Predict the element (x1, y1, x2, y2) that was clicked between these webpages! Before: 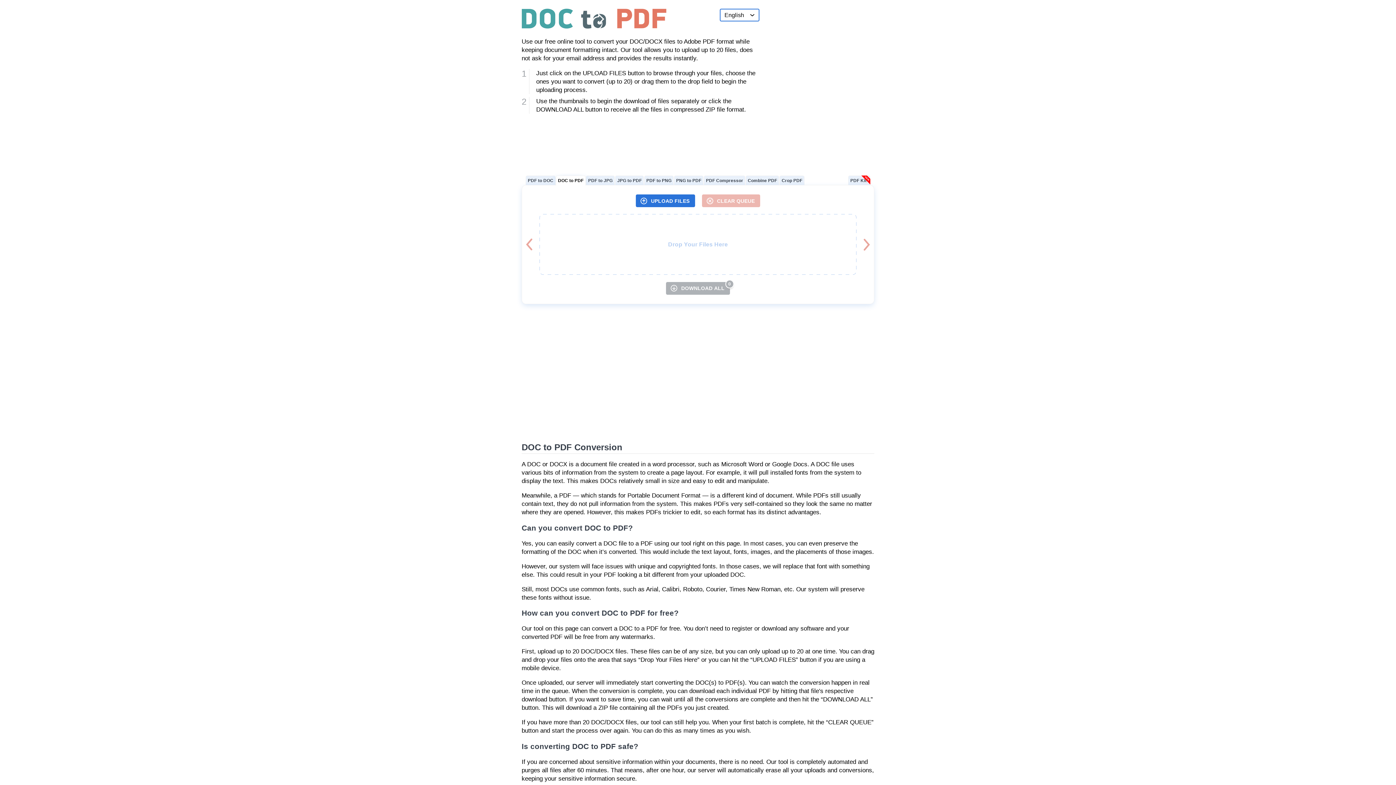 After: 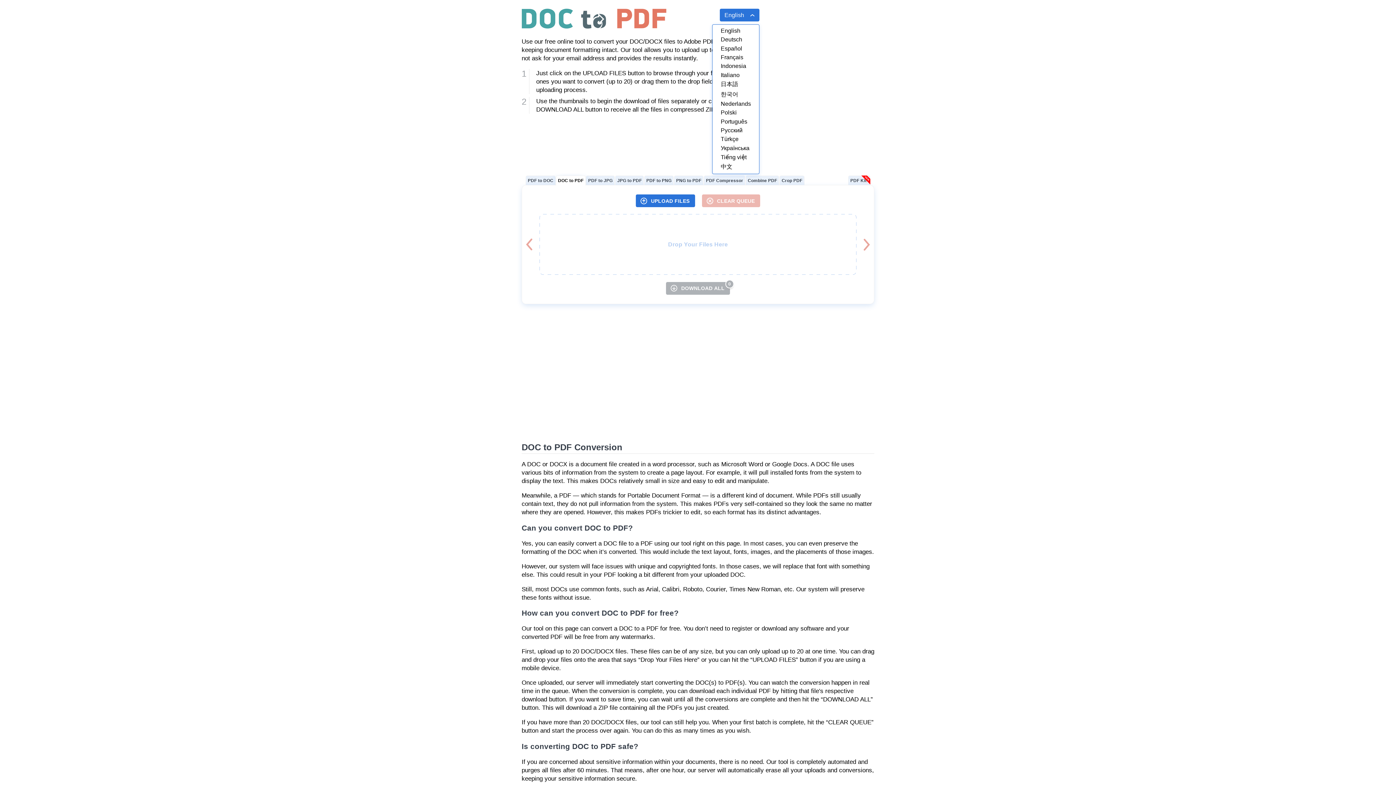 Action: bbox: (719, 8, 759, 21) label: English